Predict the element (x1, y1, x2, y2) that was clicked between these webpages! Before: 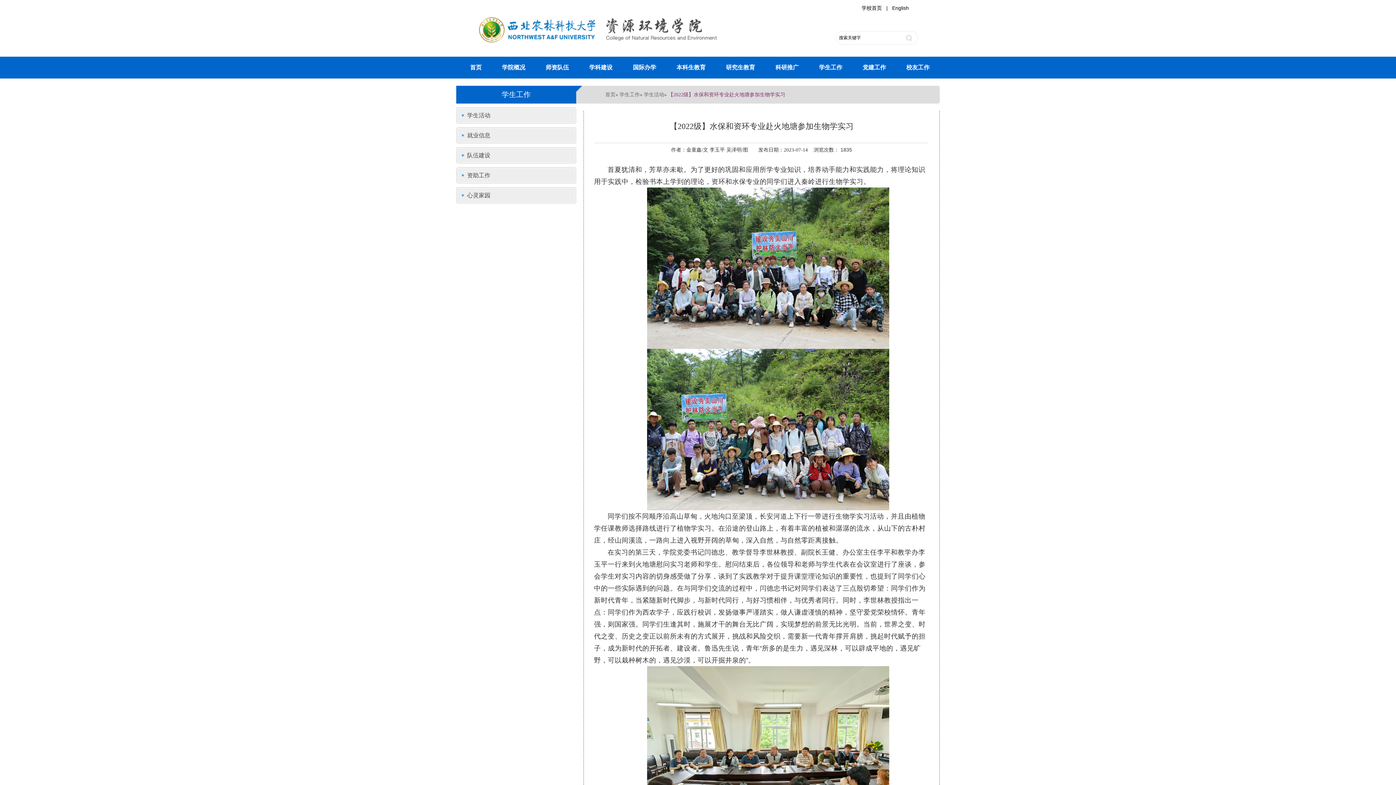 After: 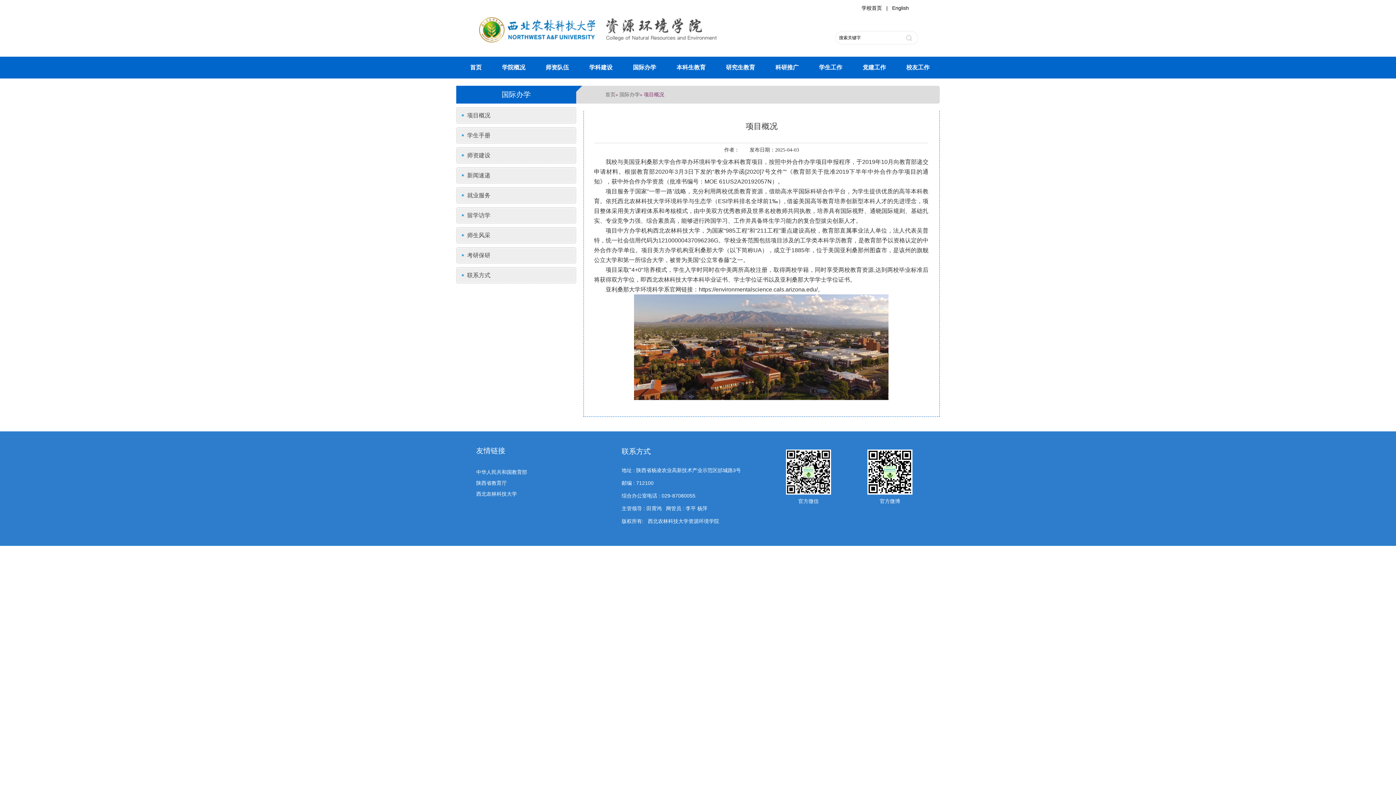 Action: bbox: (622, 56, 666, 78) label: 国际办学